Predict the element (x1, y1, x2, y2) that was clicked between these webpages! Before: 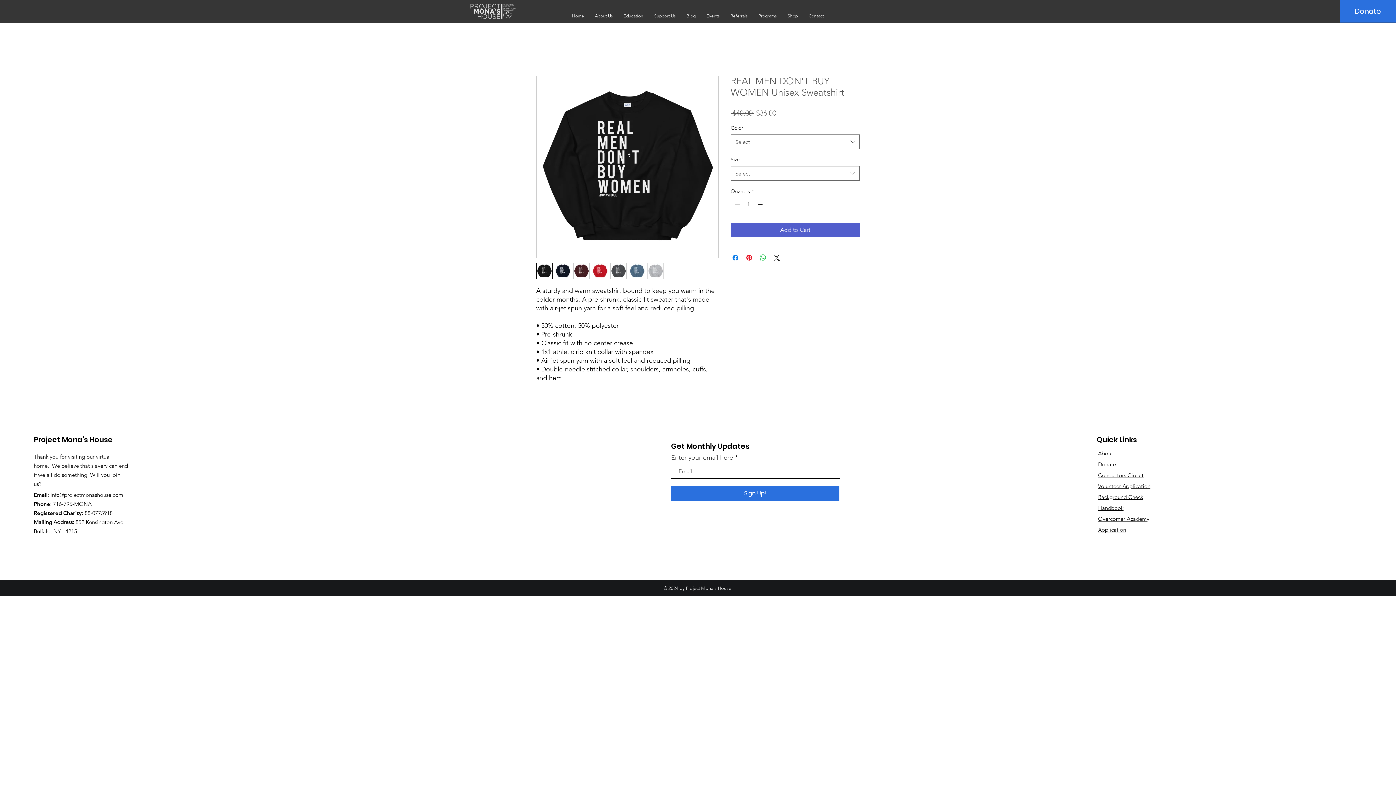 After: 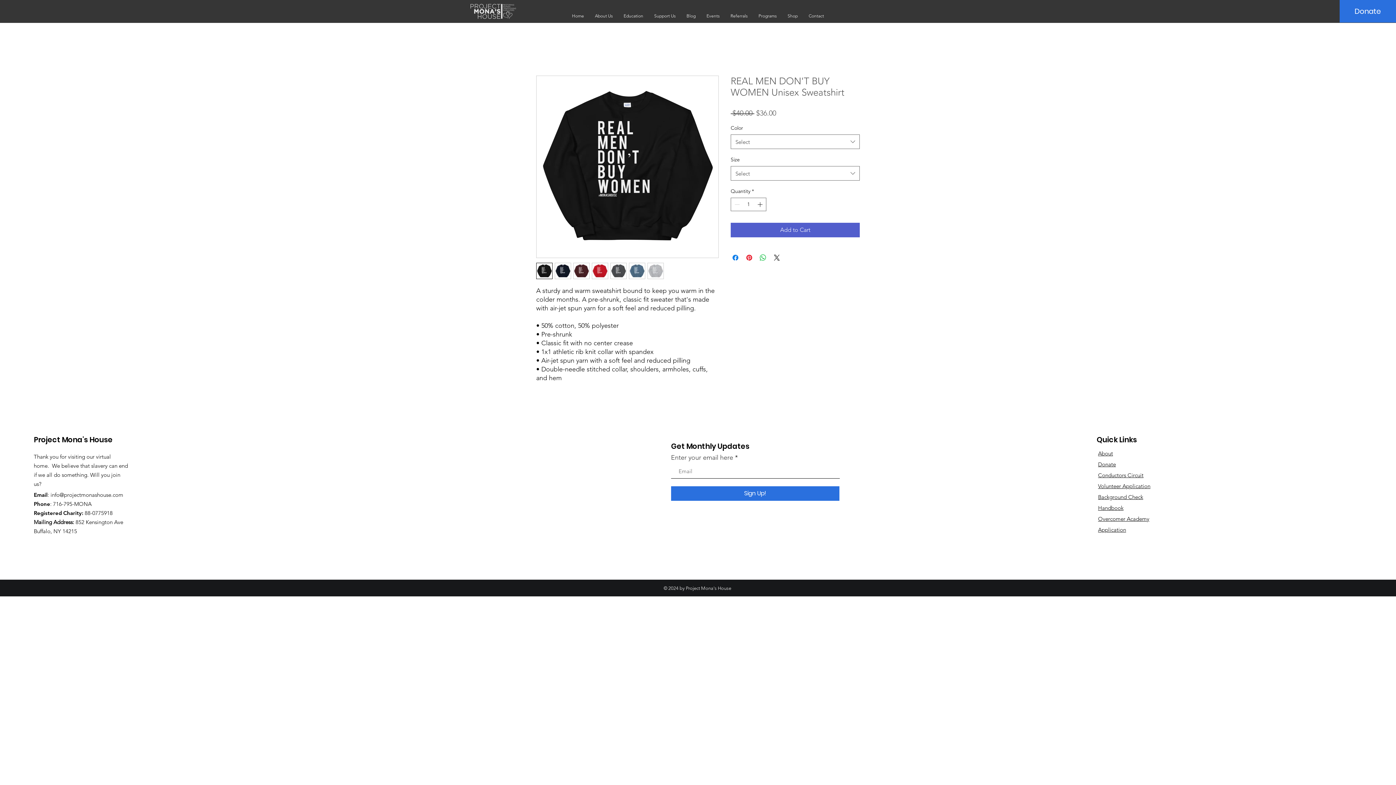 Action: label: info@projectmonashouse.com bbox: (50, 491, 123, 498)